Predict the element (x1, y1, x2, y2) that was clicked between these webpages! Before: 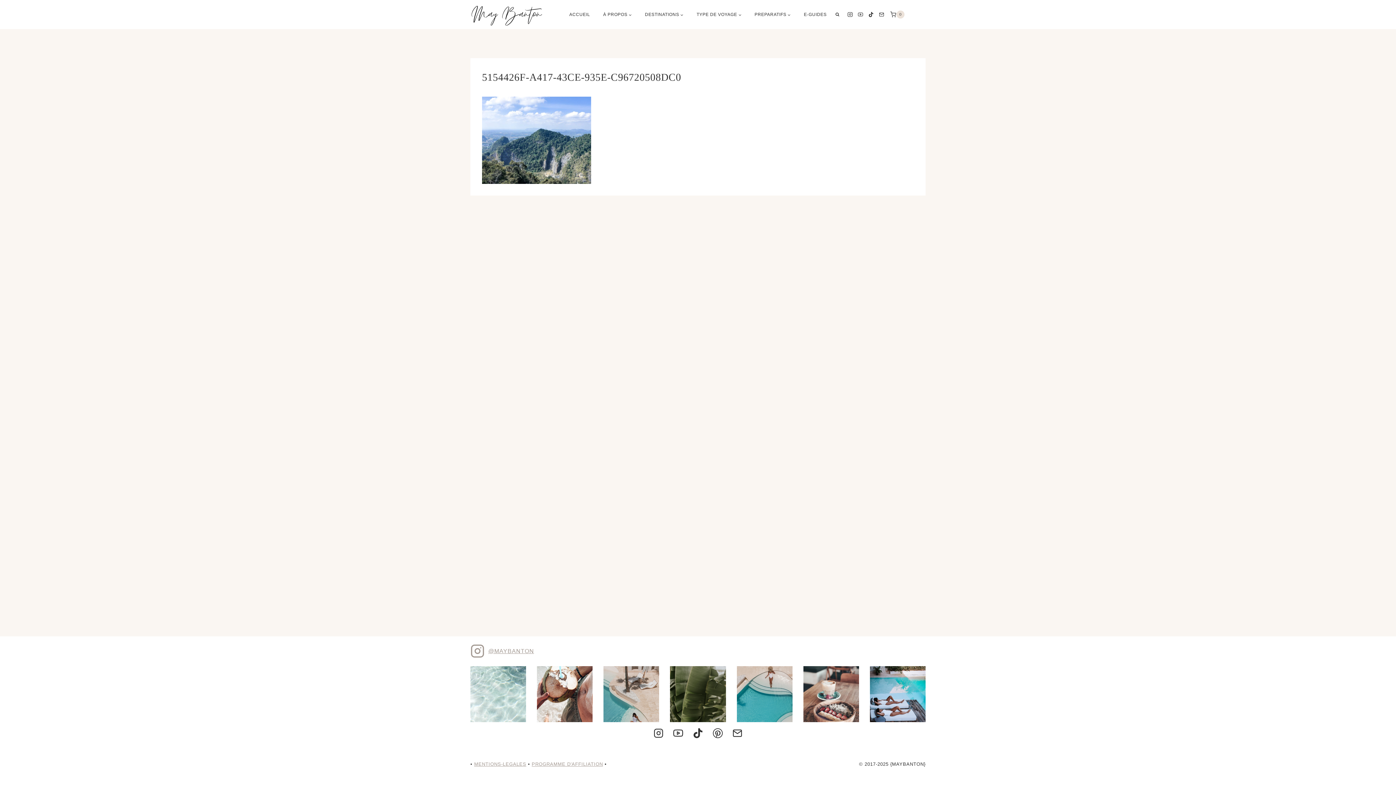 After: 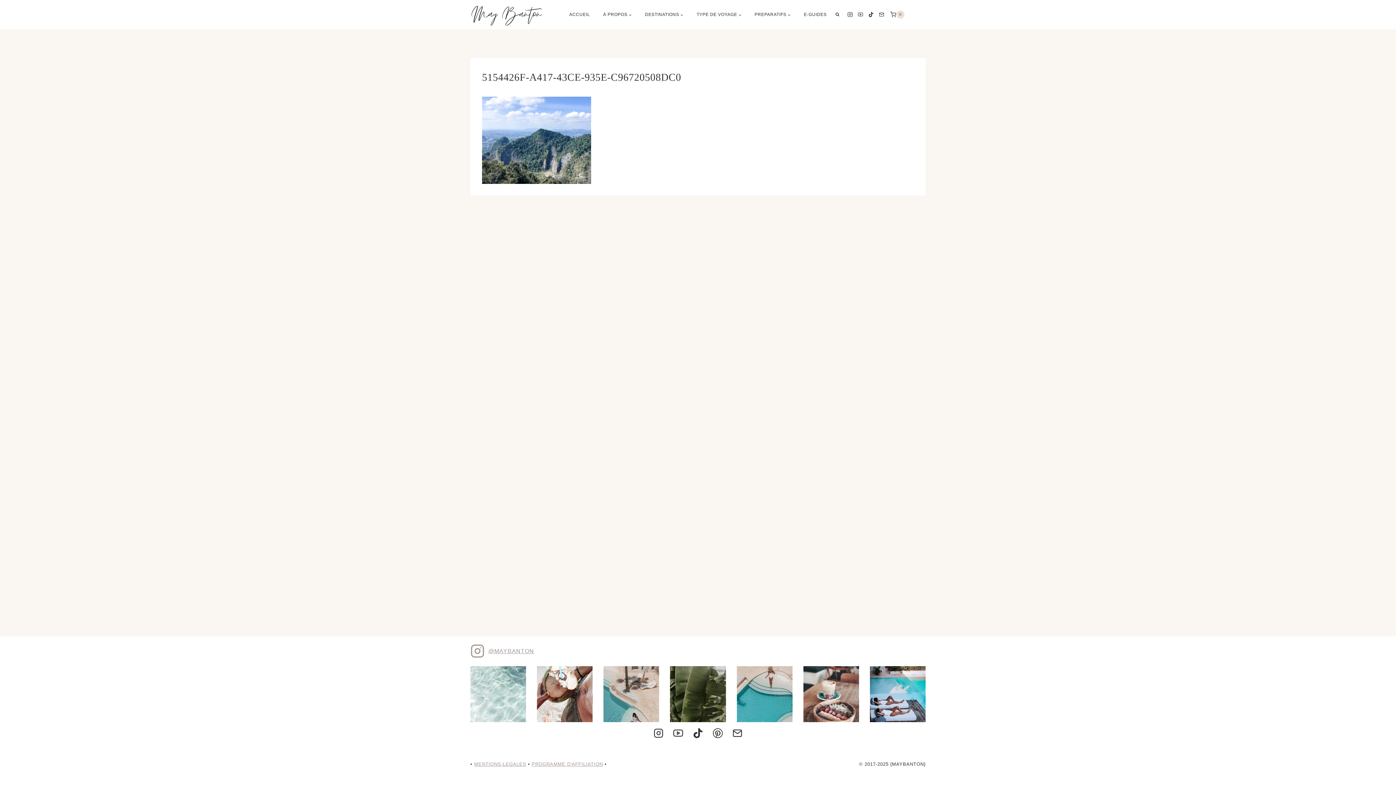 Action: bbox: (736, 666, 792, 722)